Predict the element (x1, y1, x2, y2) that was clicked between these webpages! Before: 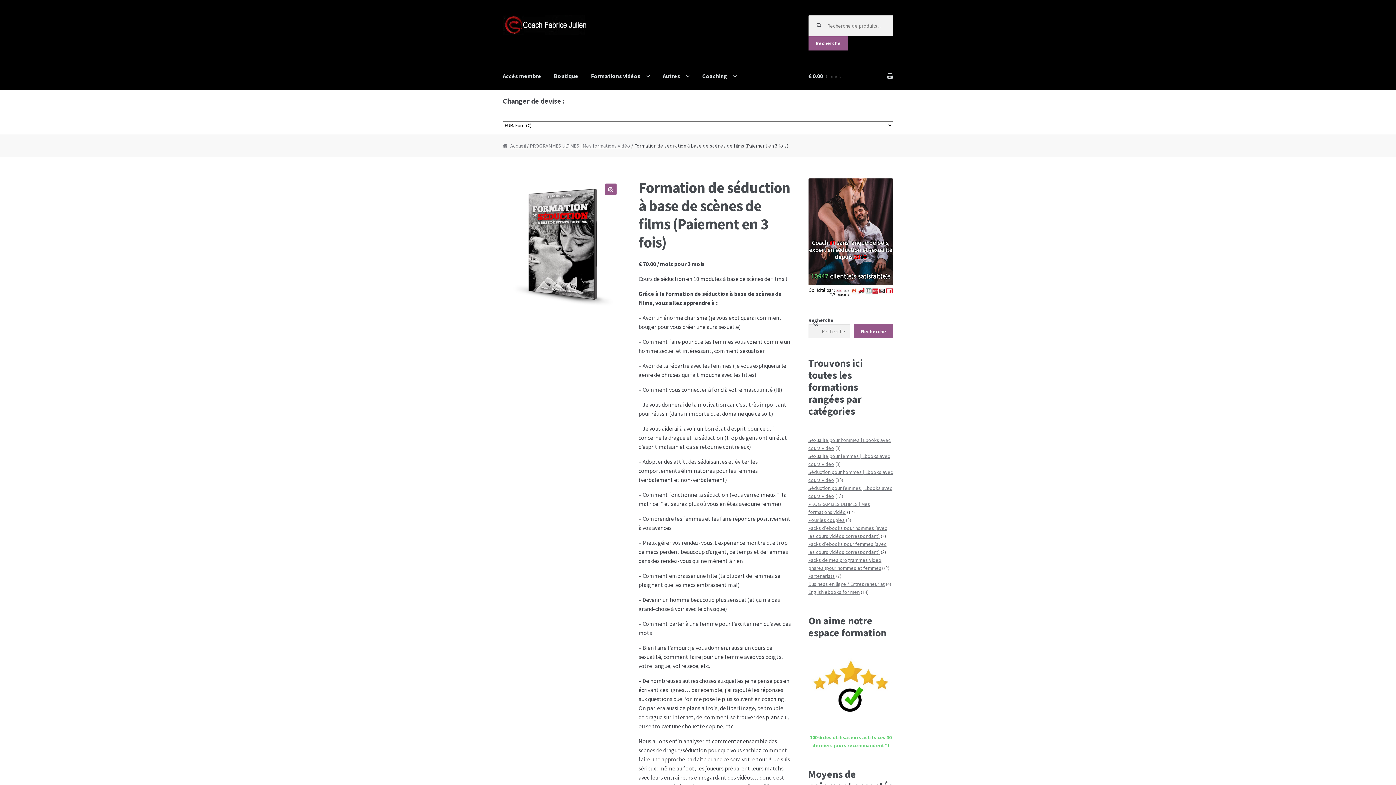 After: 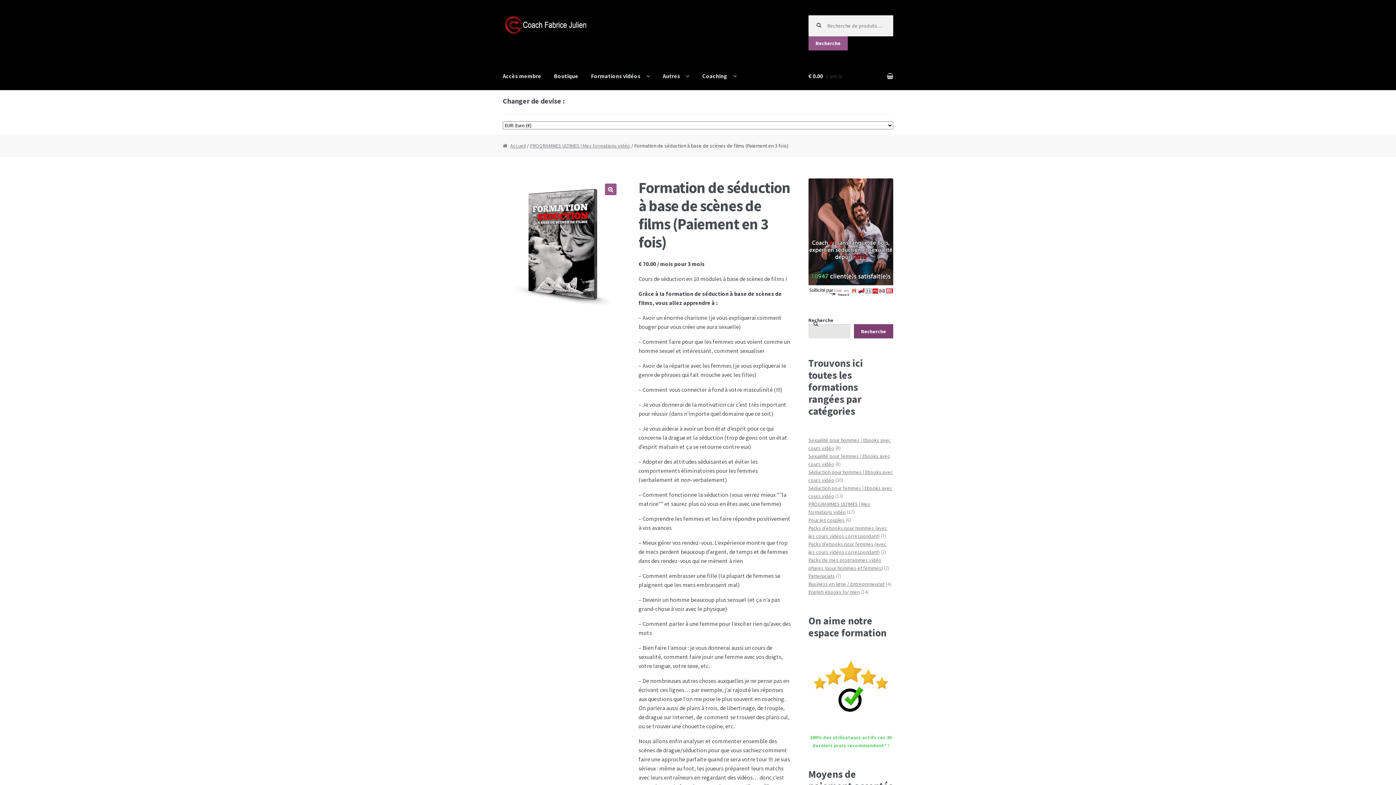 Action: bbox: (854, 324, 893, 338) label: Recherche